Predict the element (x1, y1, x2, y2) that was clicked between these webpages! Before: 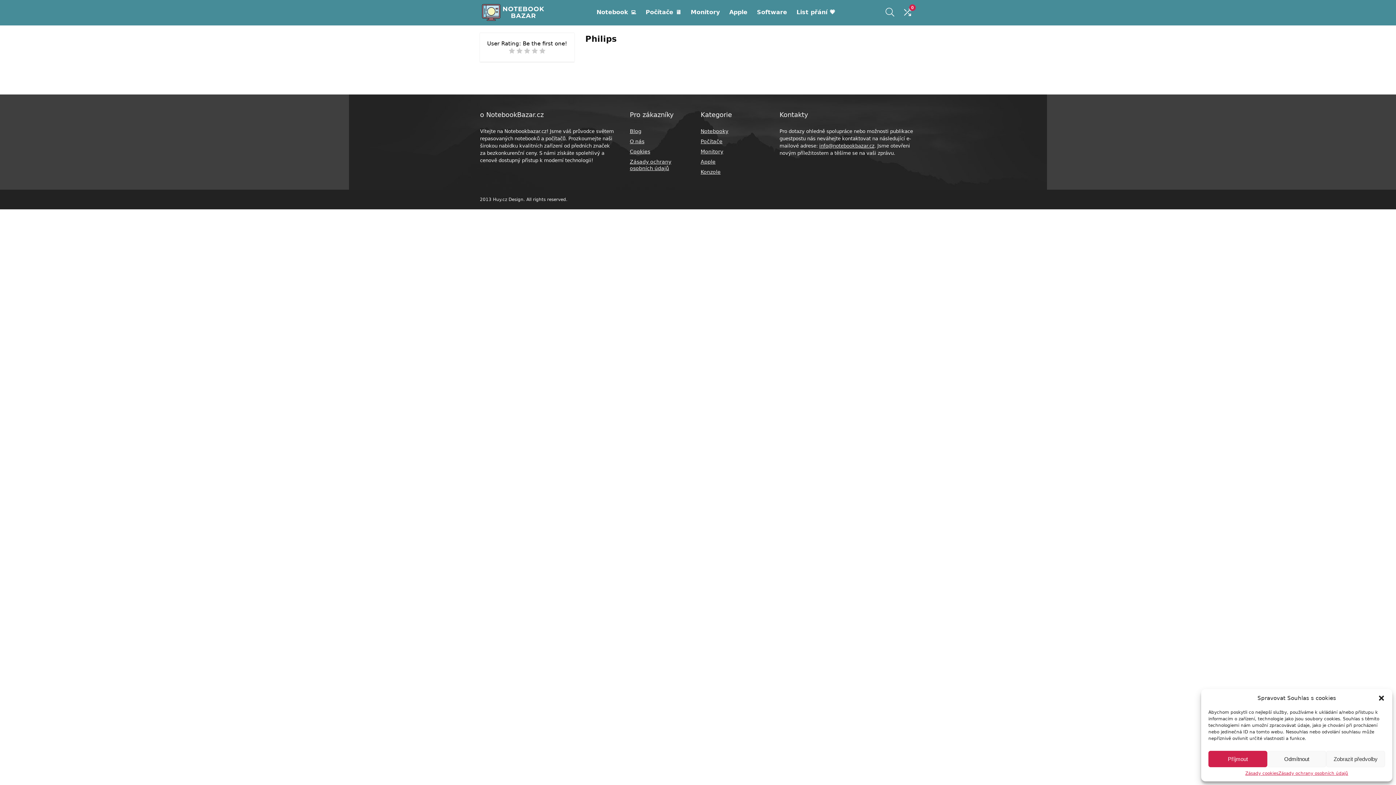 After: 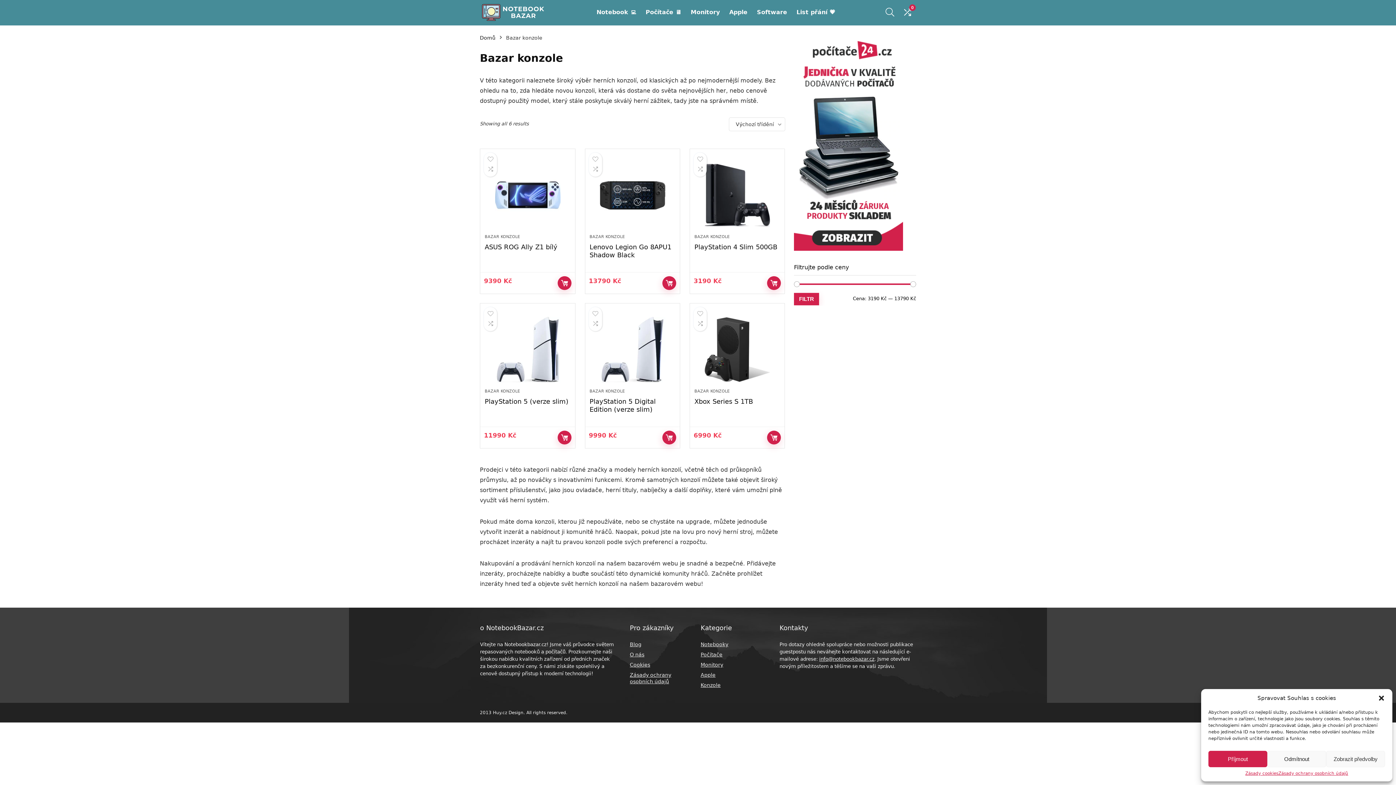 Action: bbox: (700, 169, 720, 175) label: Konzole